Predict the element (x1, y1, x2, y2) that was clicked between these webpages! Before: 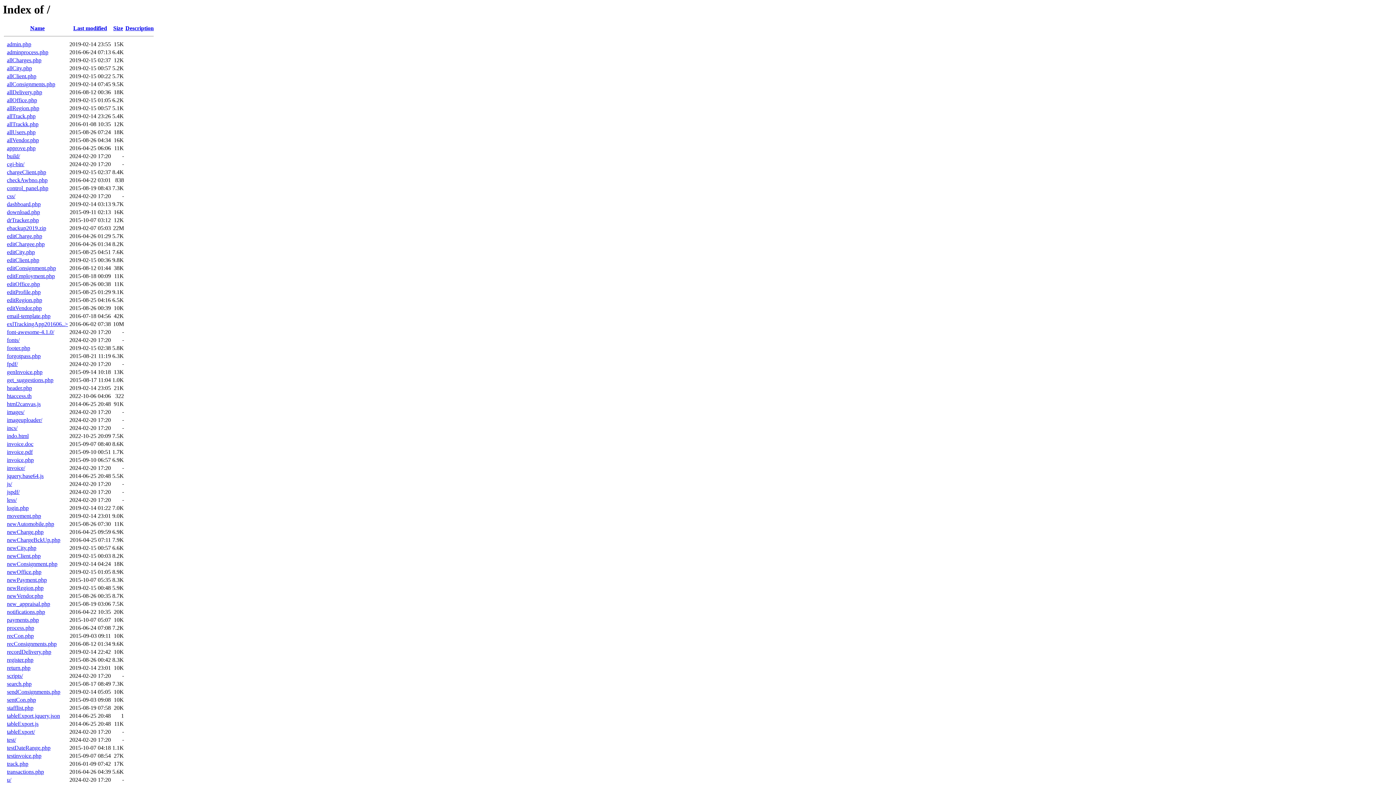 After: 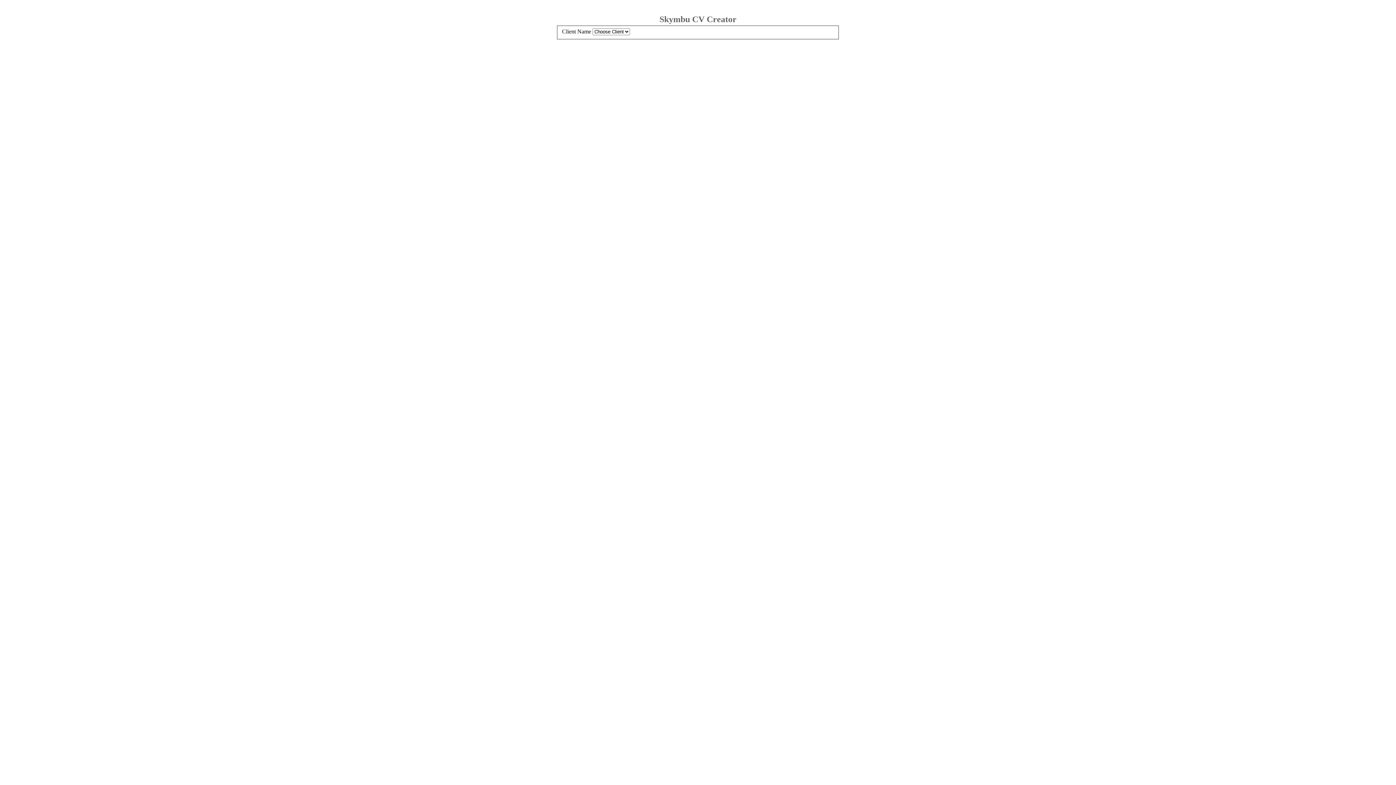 Action: bbox: (6, 753, 41, 759) label: testinvoice.php